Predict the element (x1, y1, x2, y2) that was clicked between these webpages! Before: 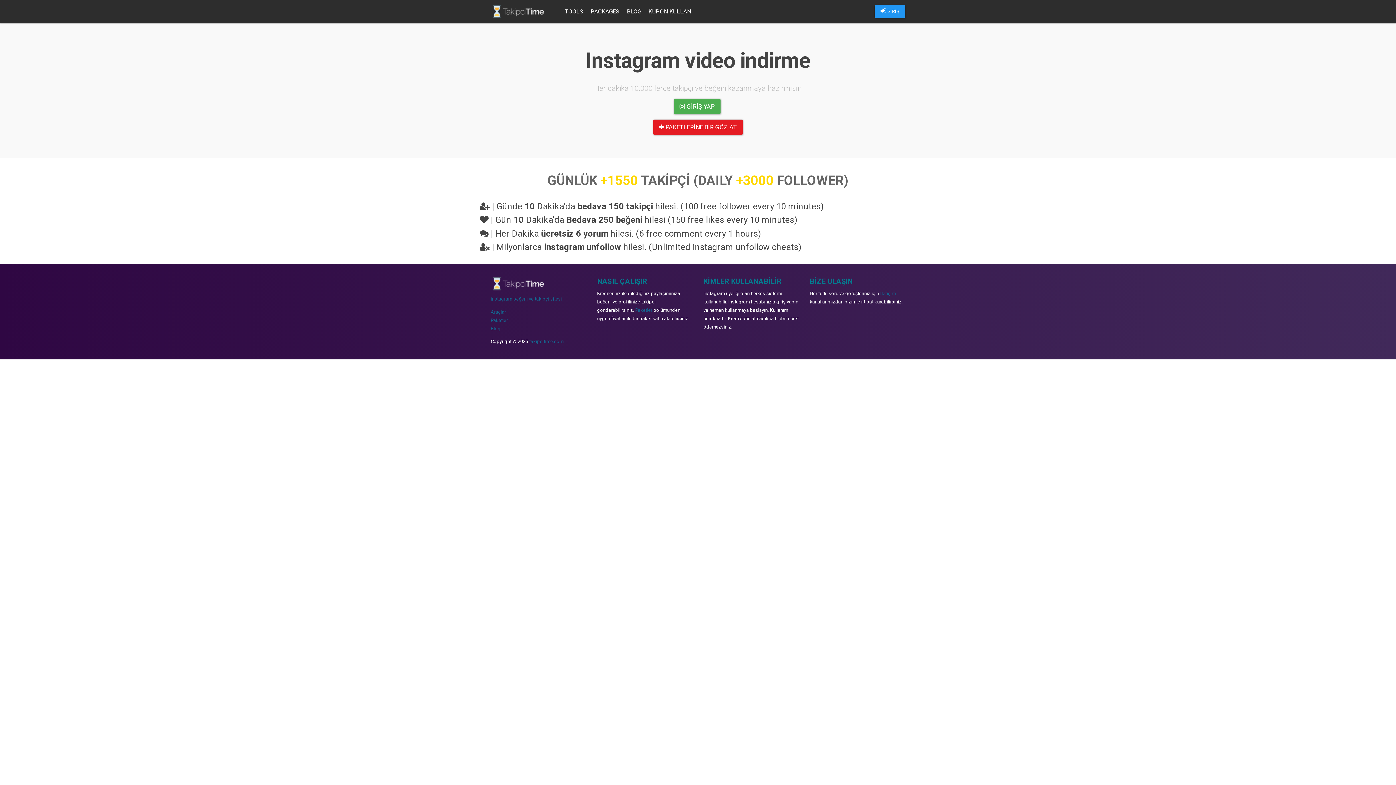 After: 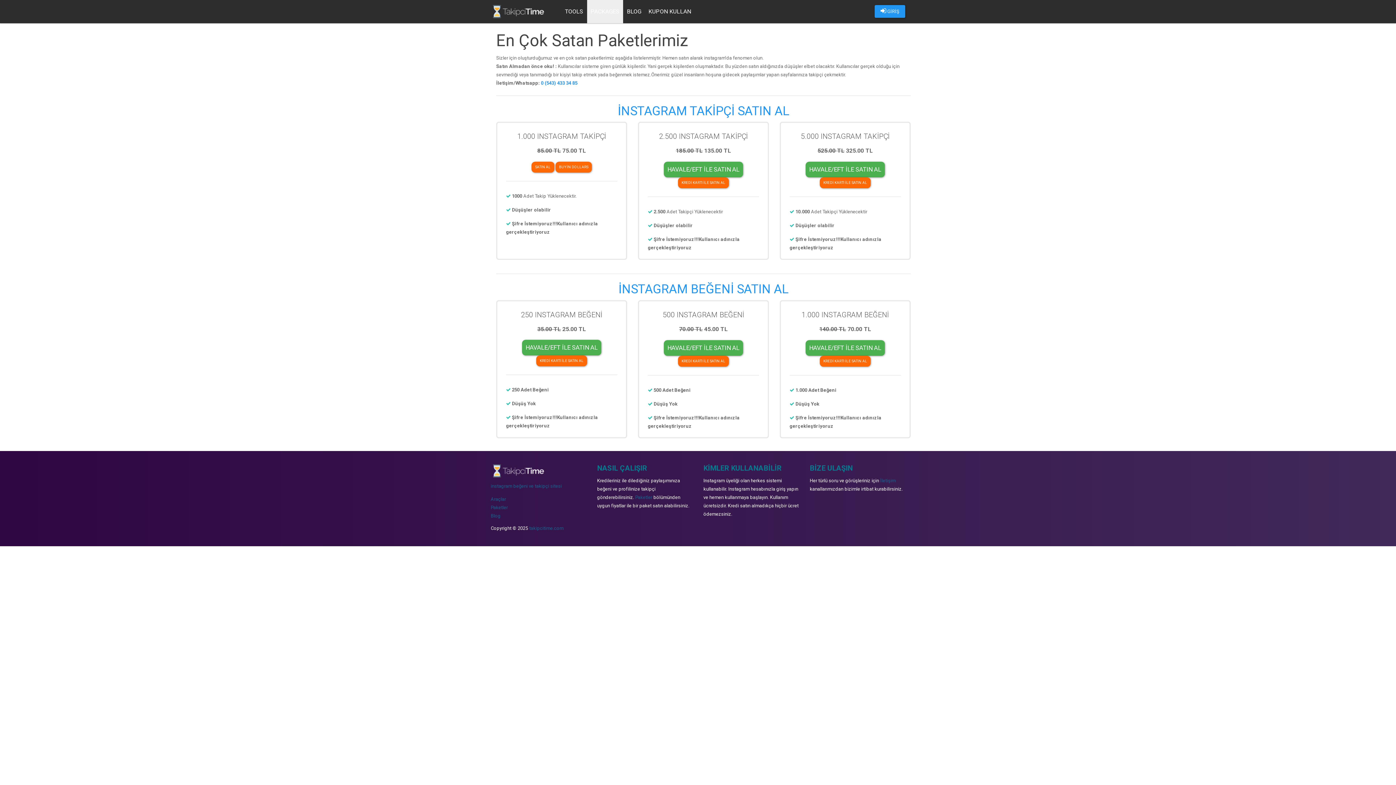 Action: bbox: (635, 307, 652, 313) label: Paketler